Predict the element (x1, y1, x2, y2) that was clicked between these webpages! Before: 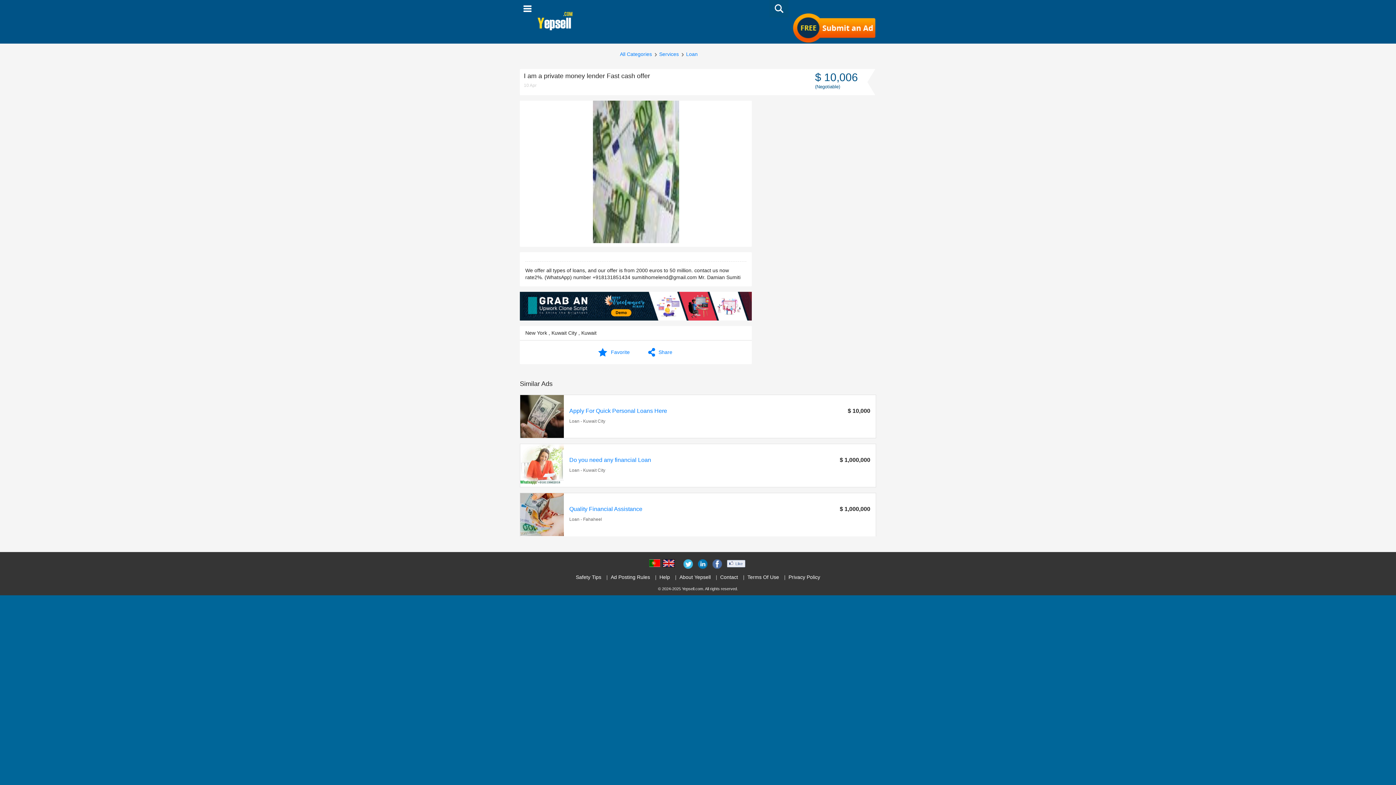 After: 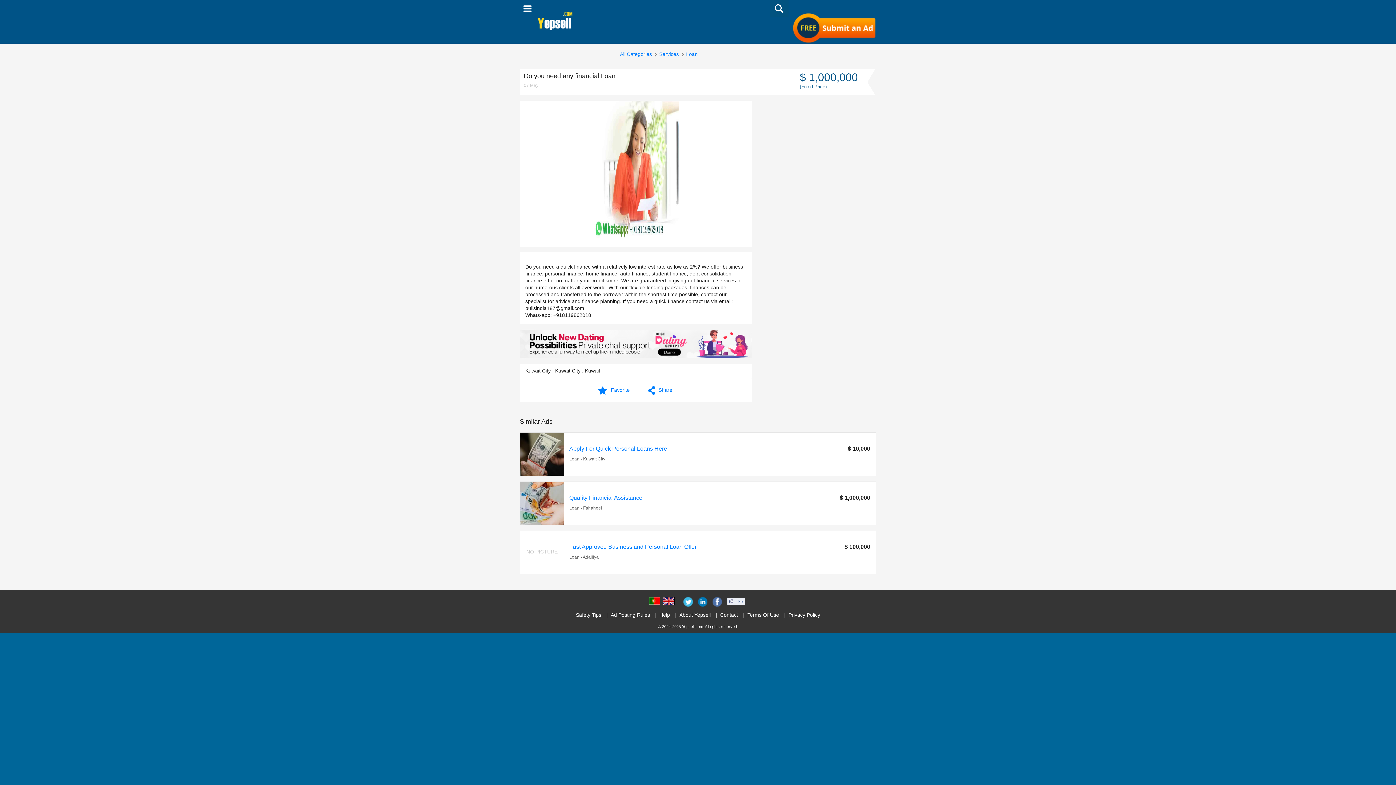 Action: bbox: (520, 444, 564, 487)